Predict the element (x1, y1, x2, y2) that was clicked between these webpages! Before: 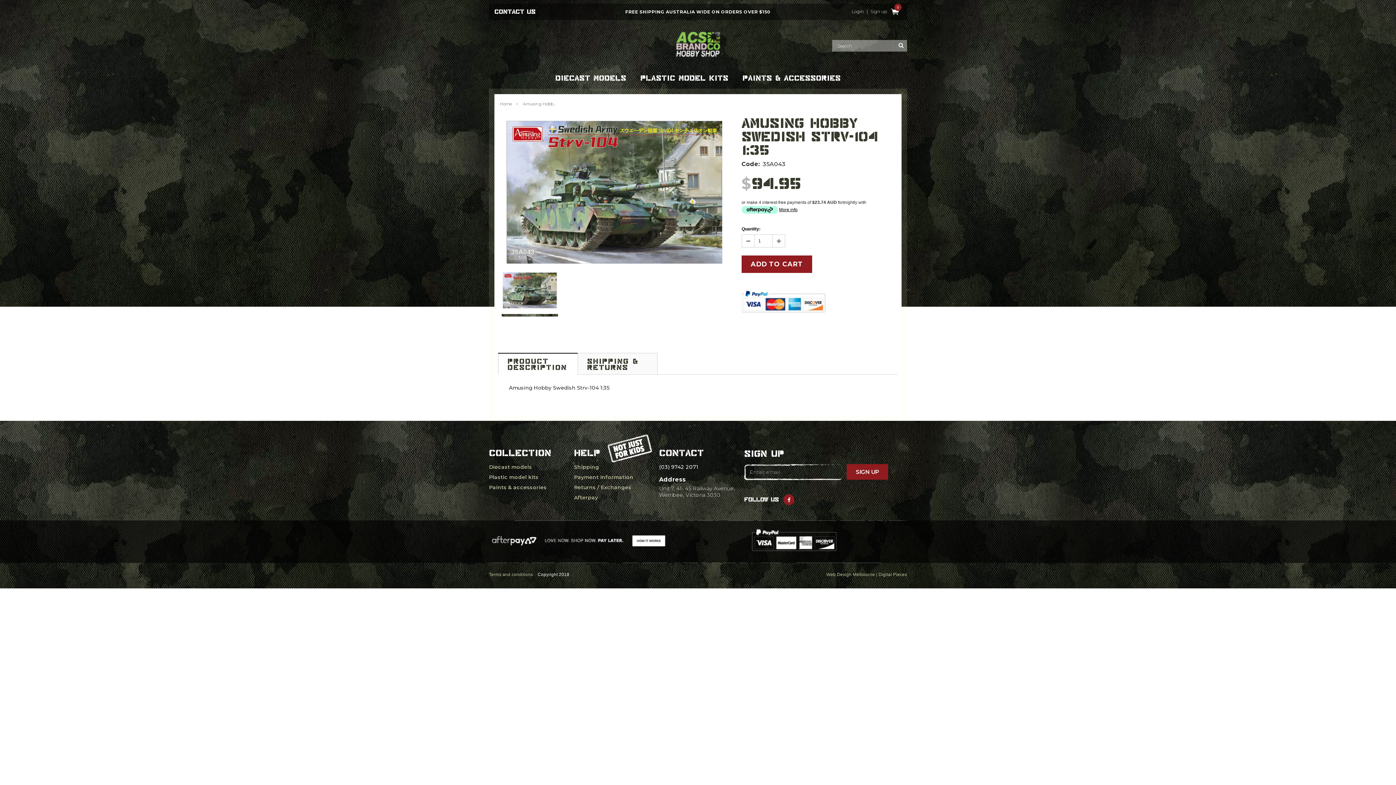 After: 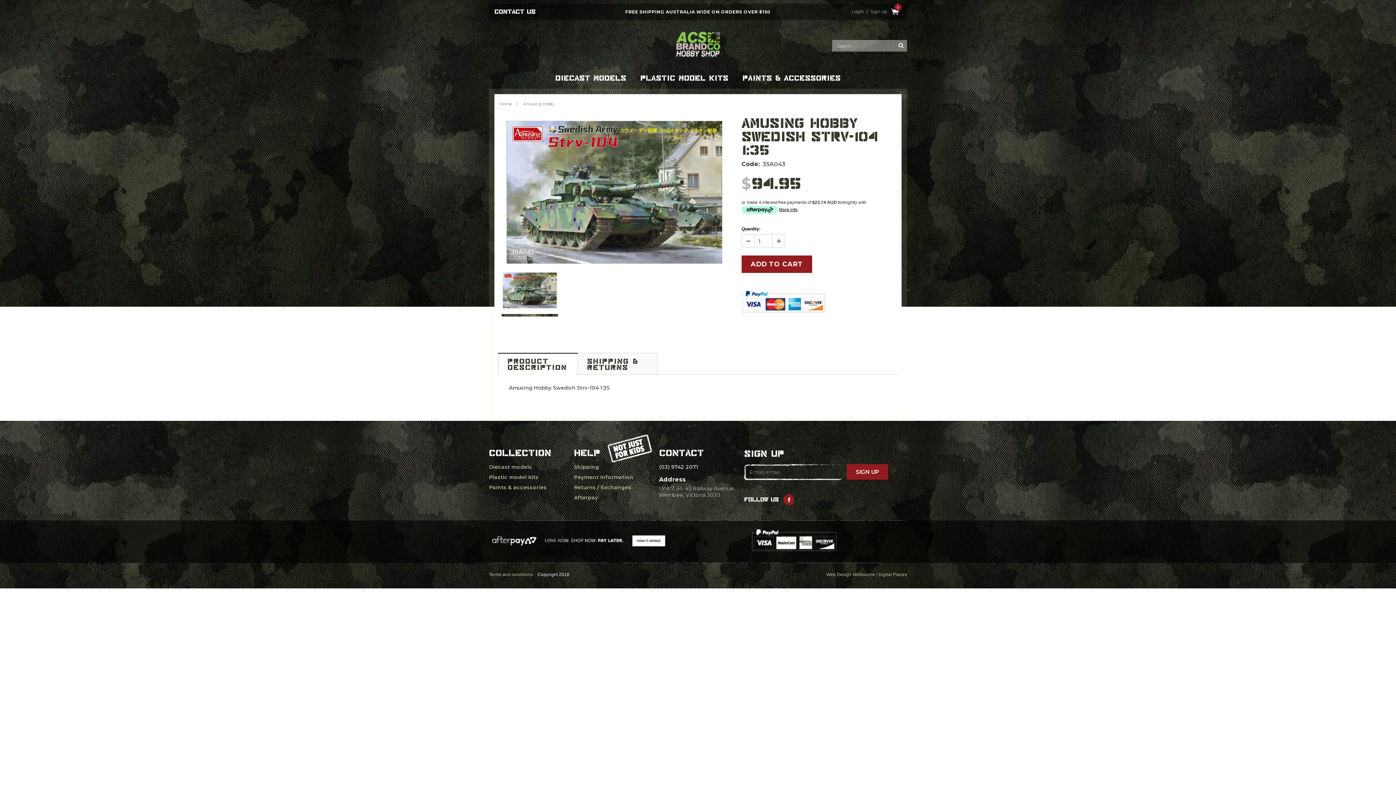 Action: bbox: (741, 206, 797, 213) label:  More info